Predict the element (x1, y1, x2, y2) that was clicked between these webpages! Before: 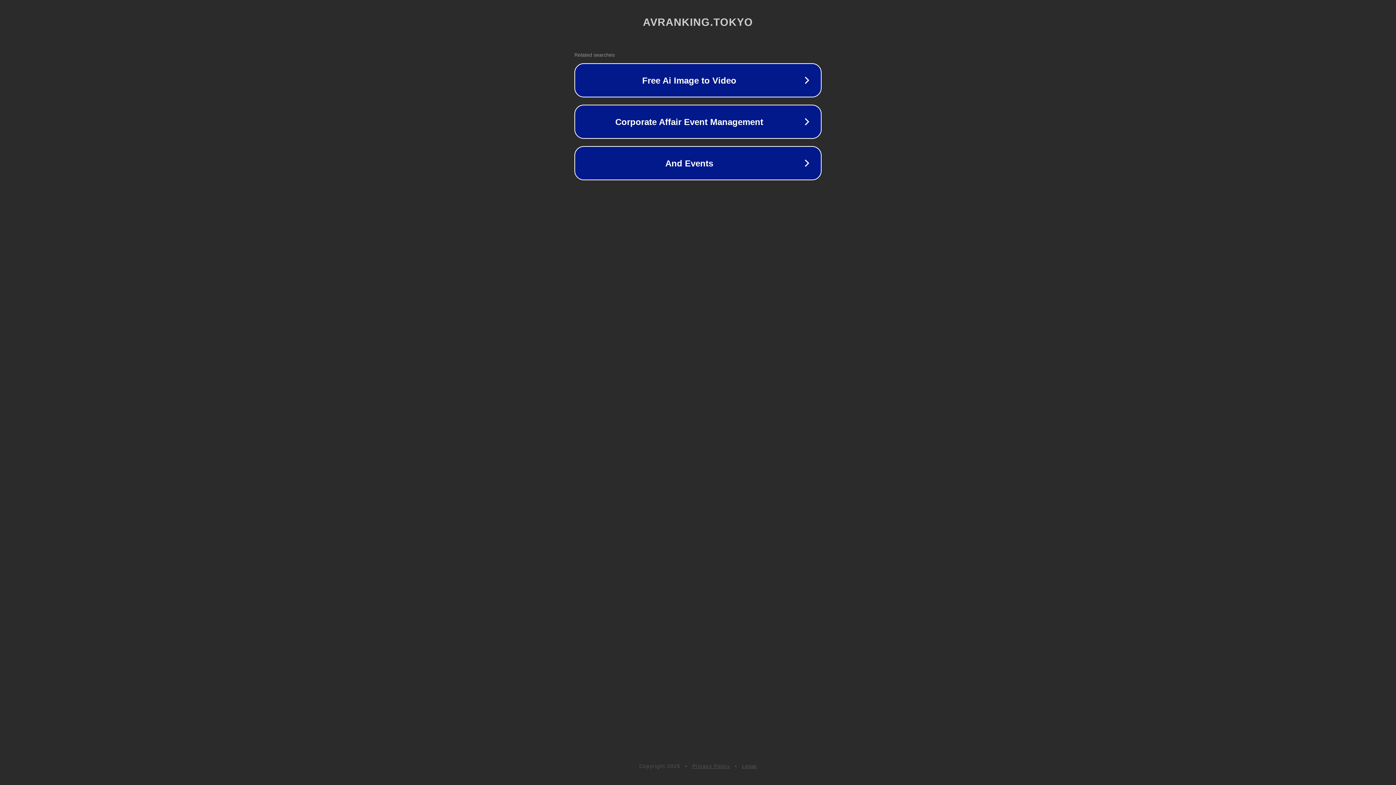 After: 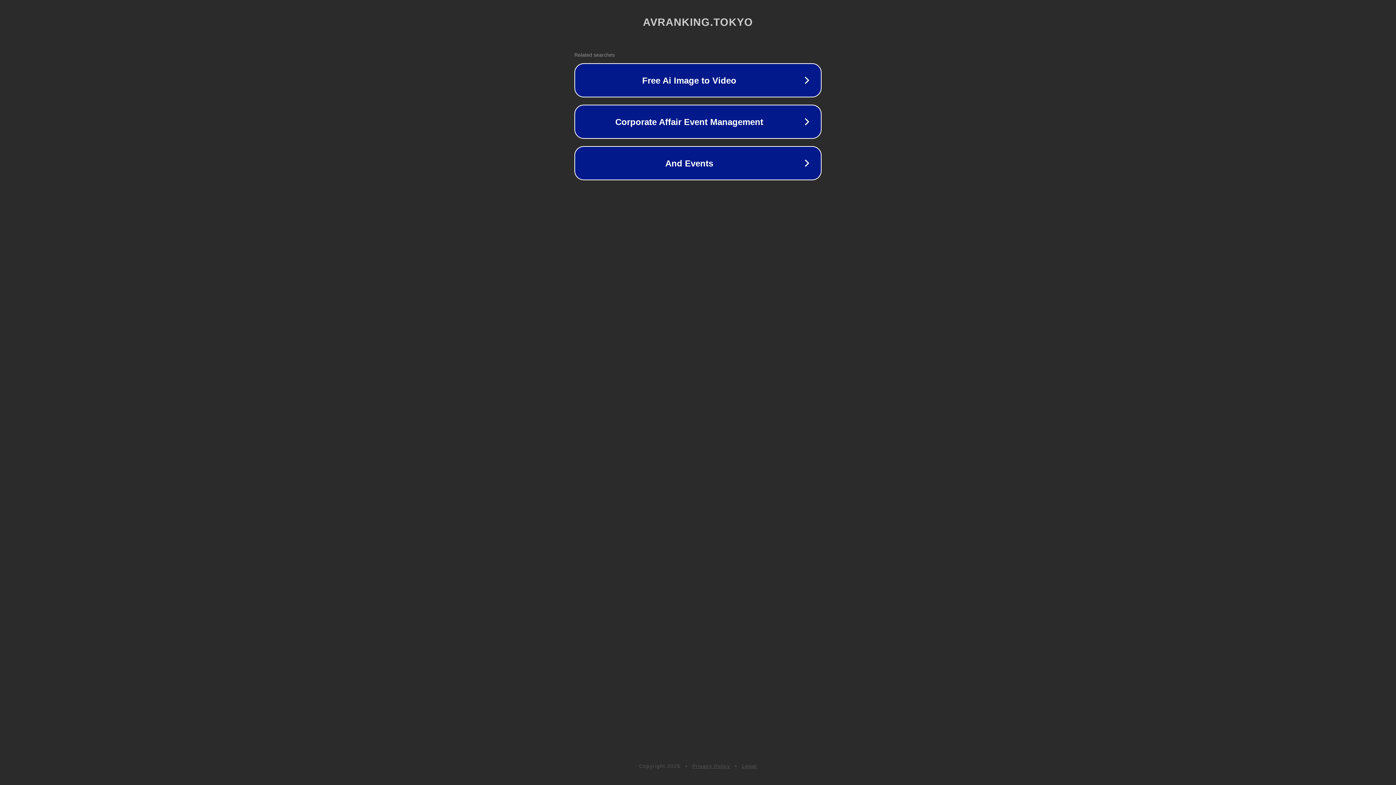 Action: bbox: (742, 763, 757, 769) label: Legal